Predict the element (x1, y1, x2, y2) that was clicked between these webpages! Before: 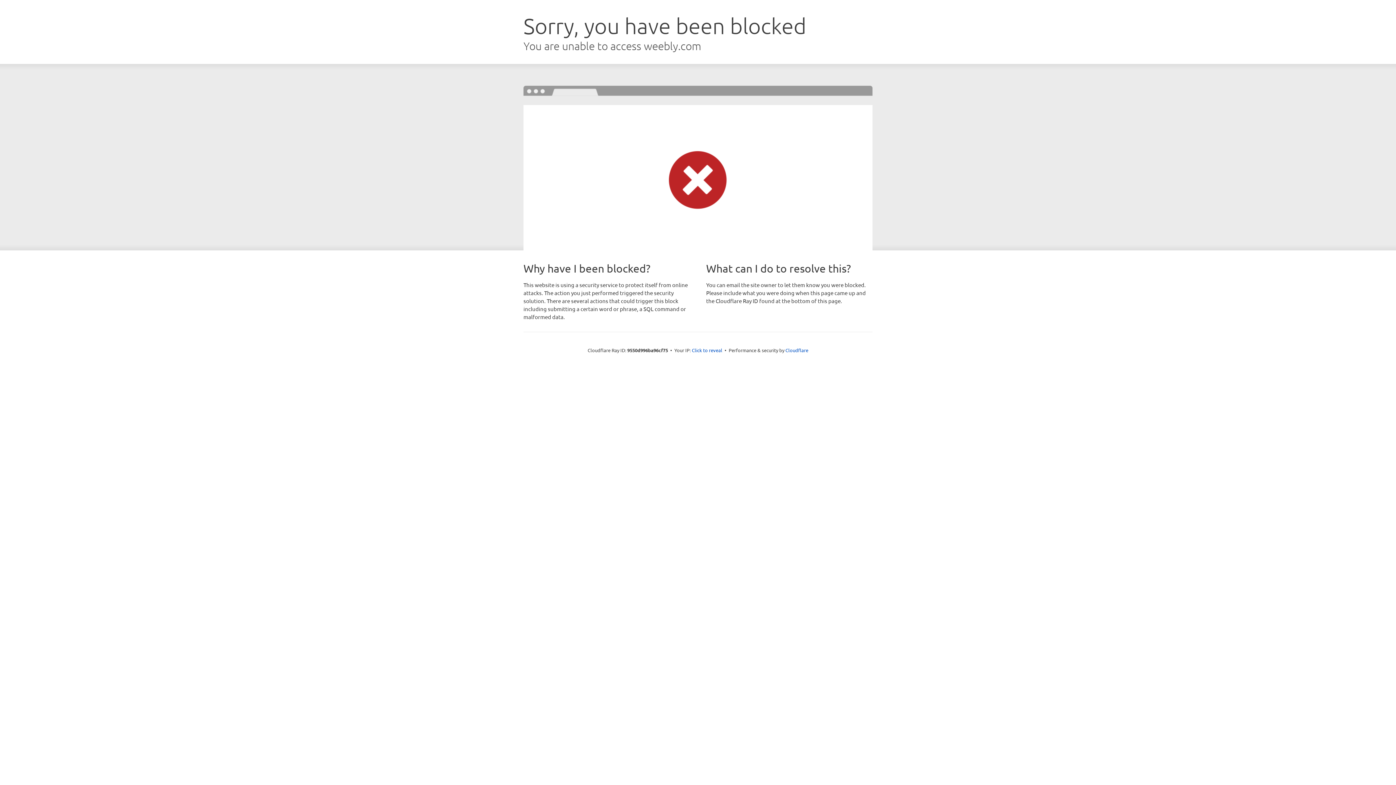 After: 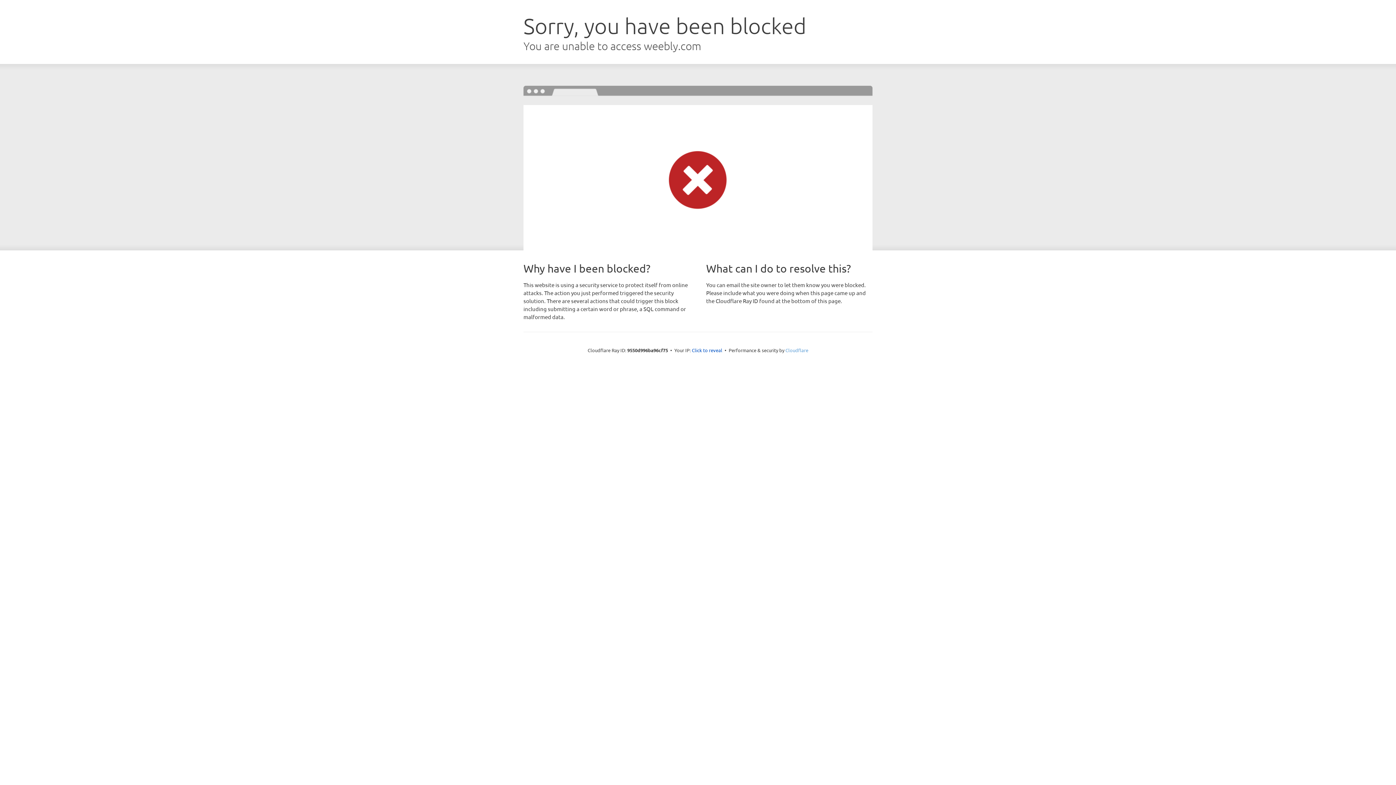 Action: label: Cloudflare bbox: (785, 347, 808, 353)